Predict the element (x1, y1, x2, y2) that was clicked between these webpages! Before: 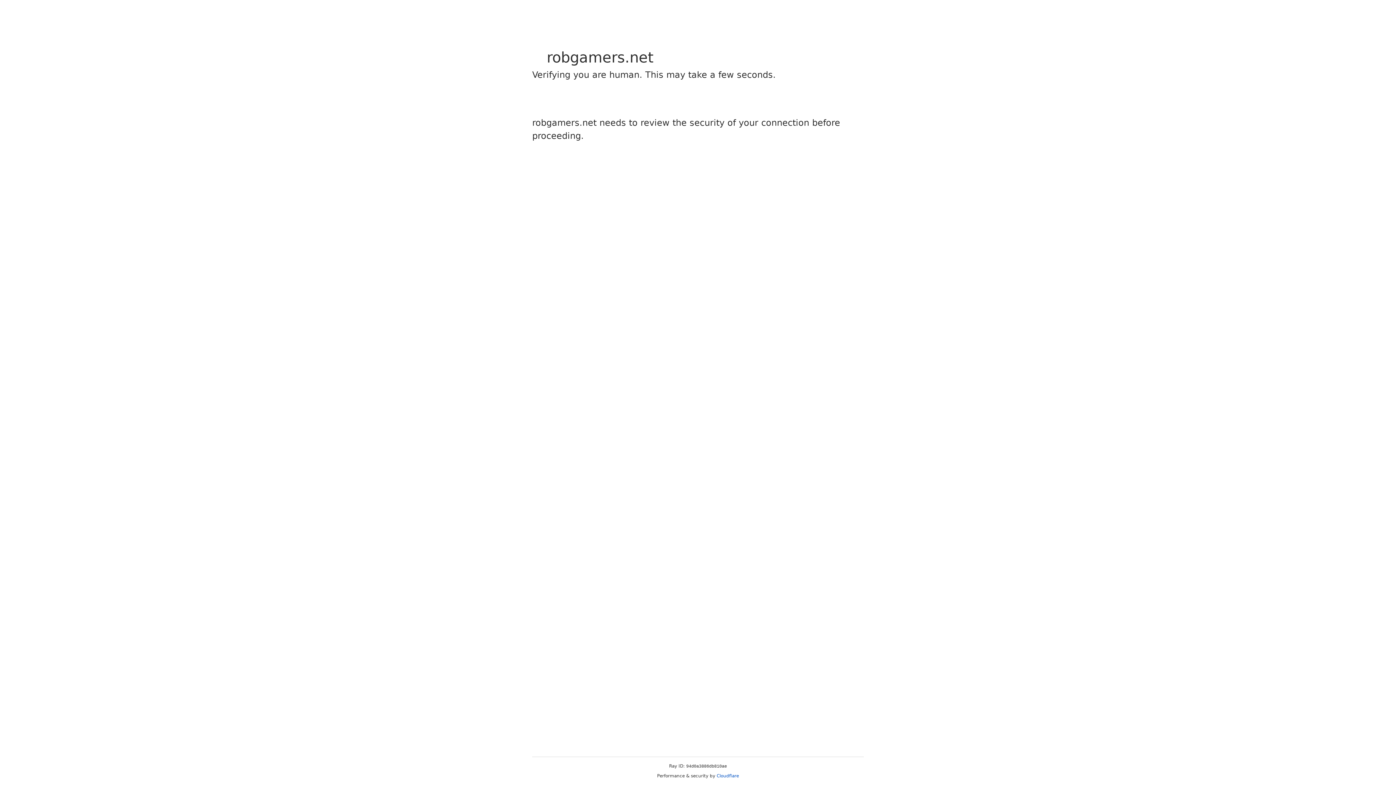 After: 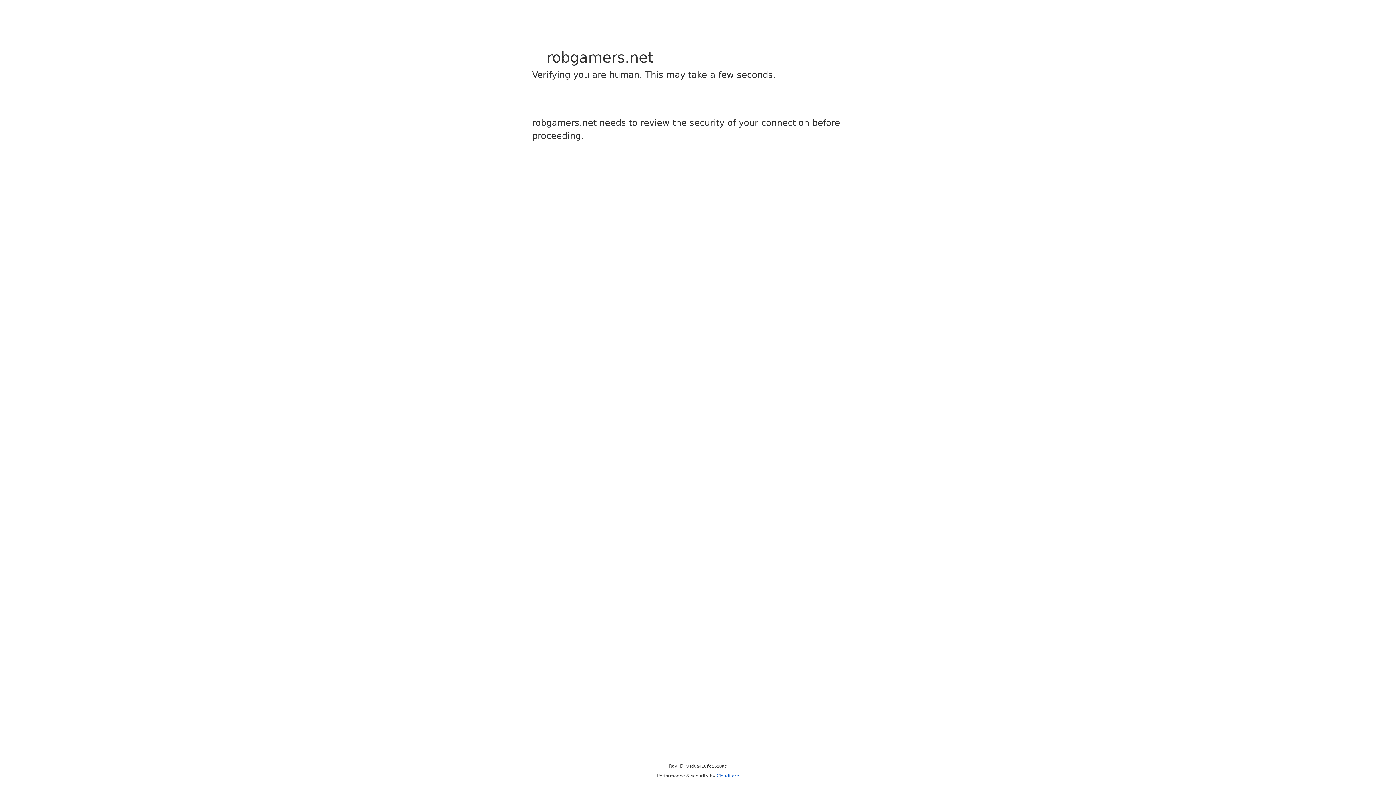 Action: bbox: (716, 773, 739, 778) label: Cloudflare